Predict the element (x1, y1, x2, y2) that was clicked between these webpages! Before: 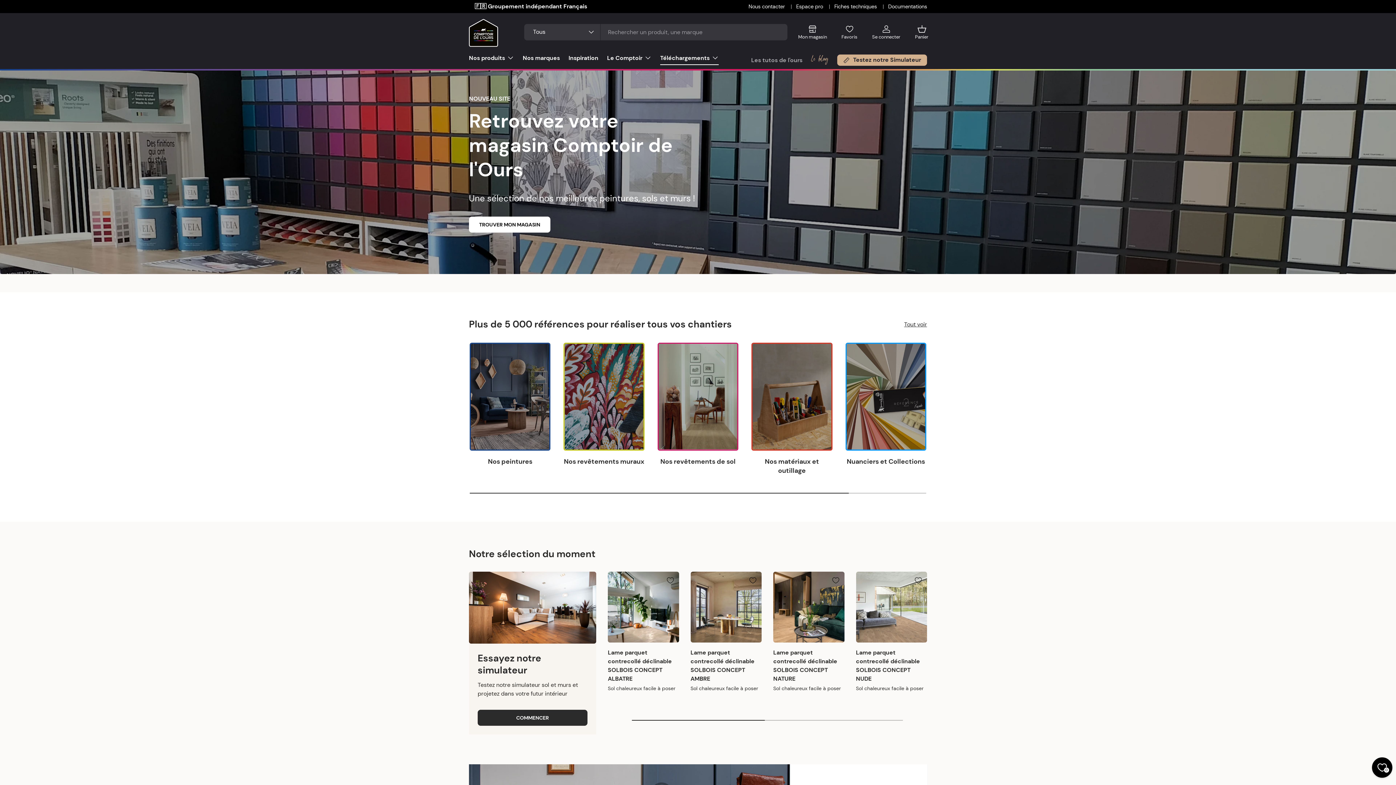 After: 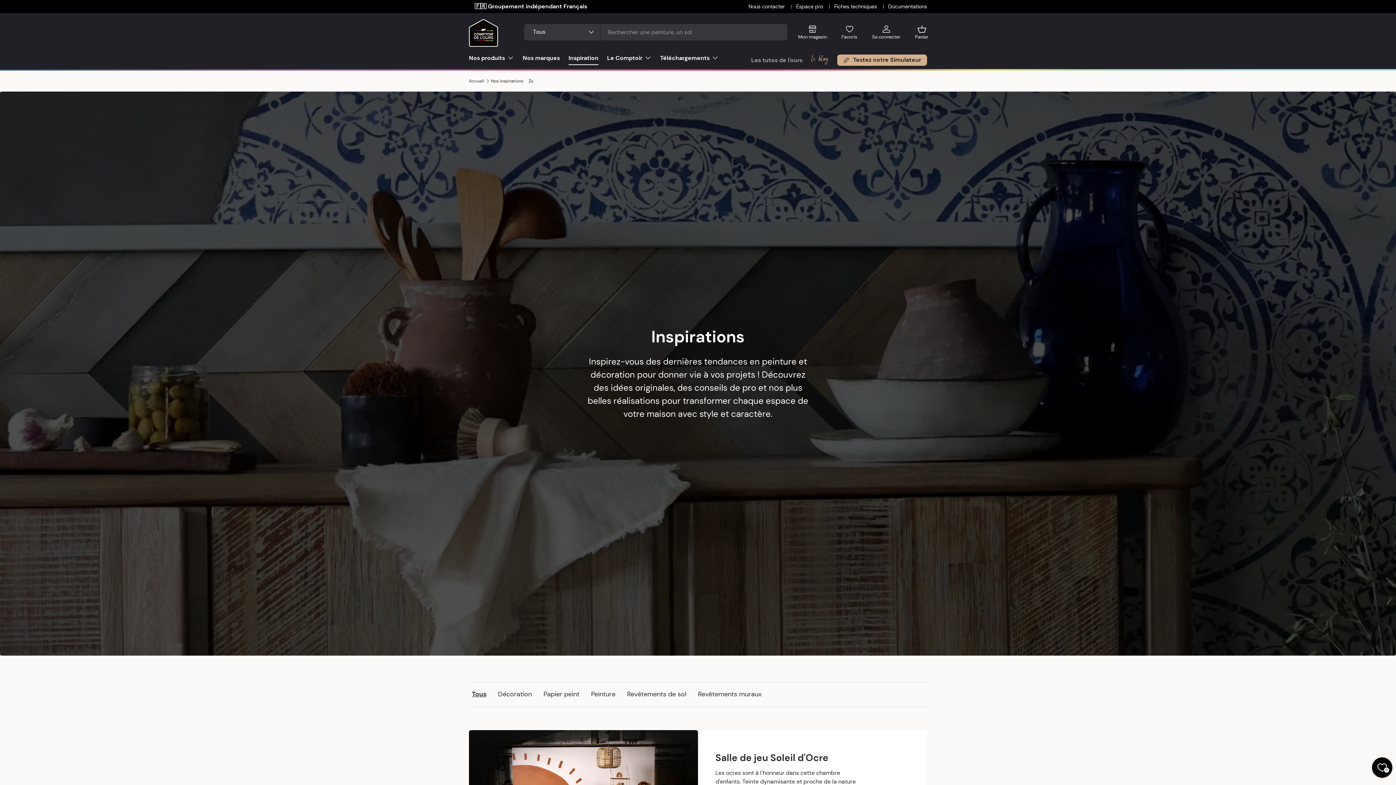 Action: label: Inspiration bbox: (568, 51, 598, 65)